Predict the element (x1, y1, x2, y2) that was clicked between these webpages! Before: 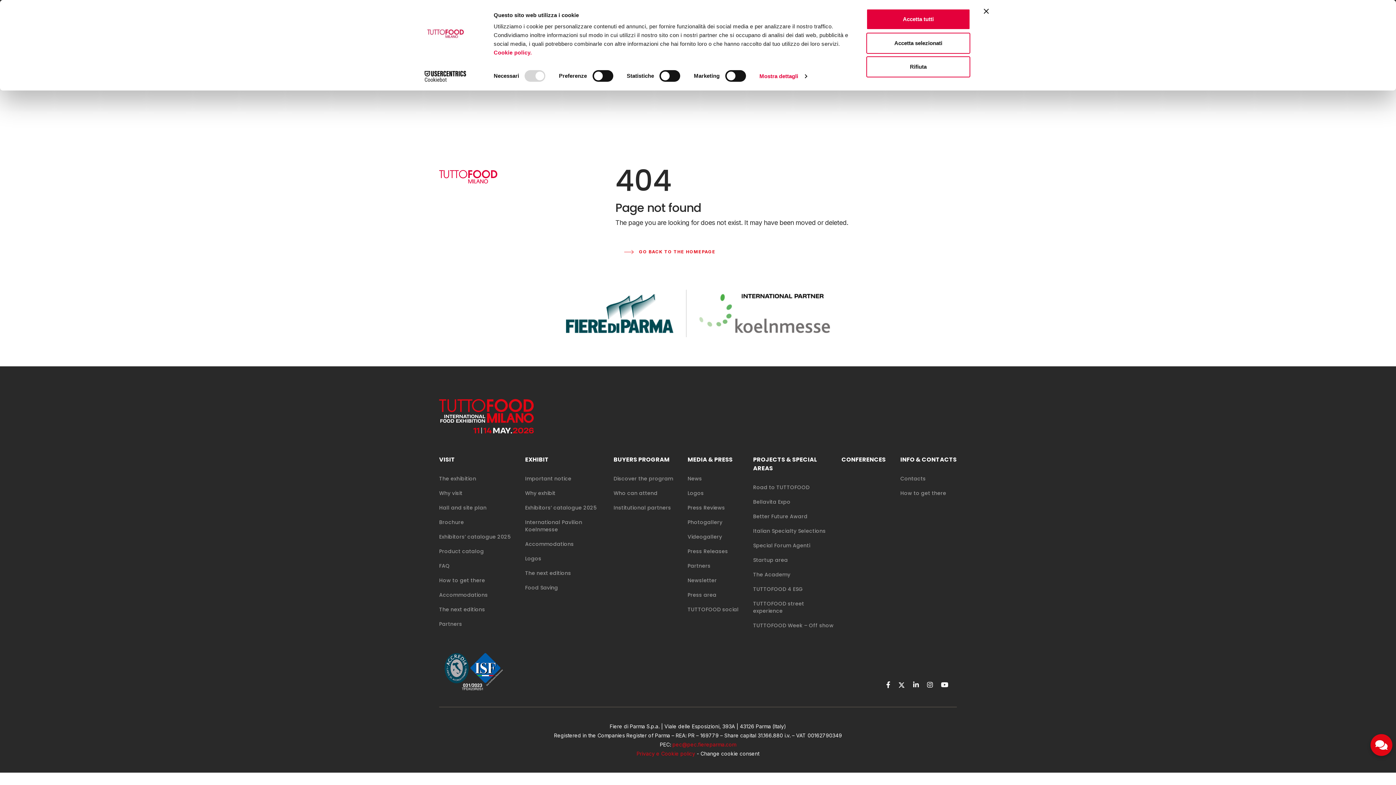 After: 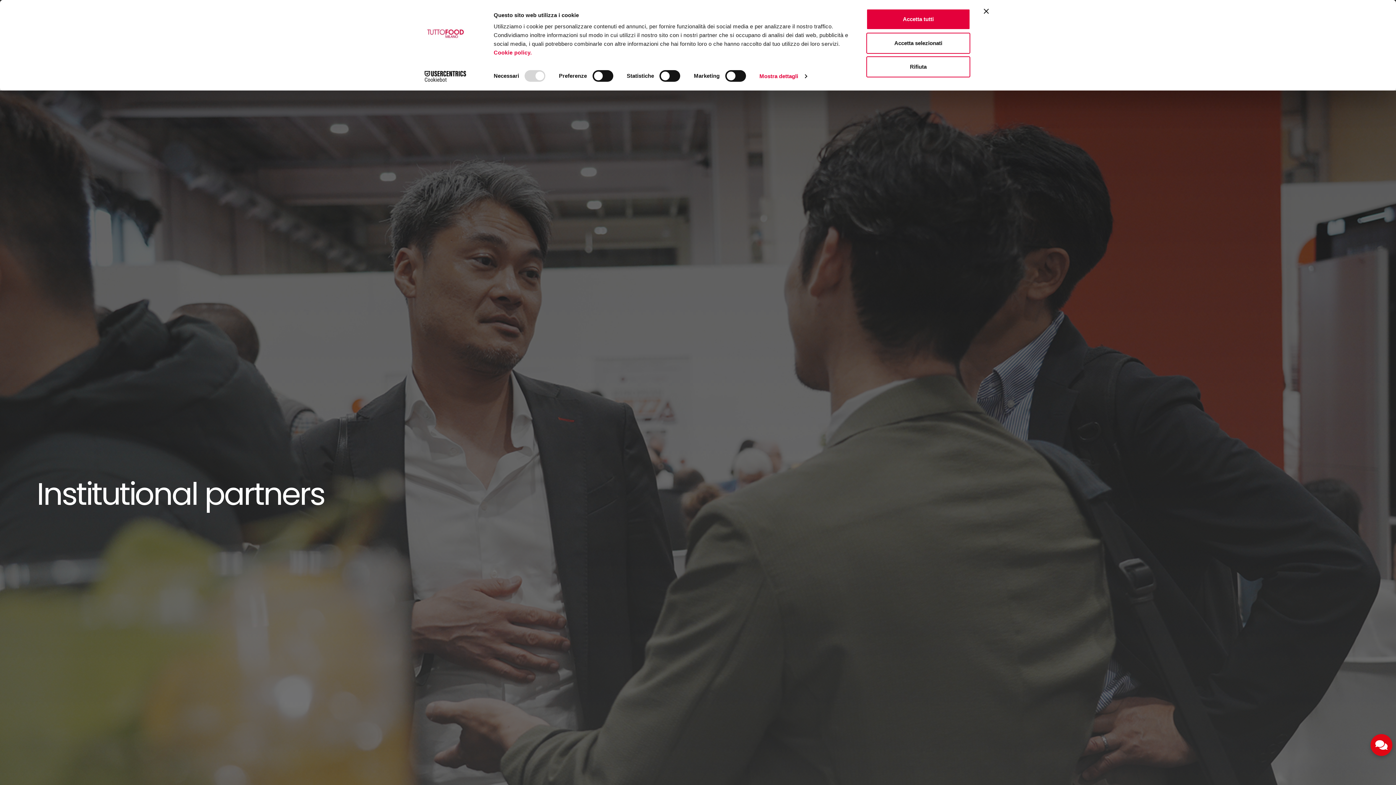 Action: label: Institutional partners bbox: (613, 504, 680, 511)